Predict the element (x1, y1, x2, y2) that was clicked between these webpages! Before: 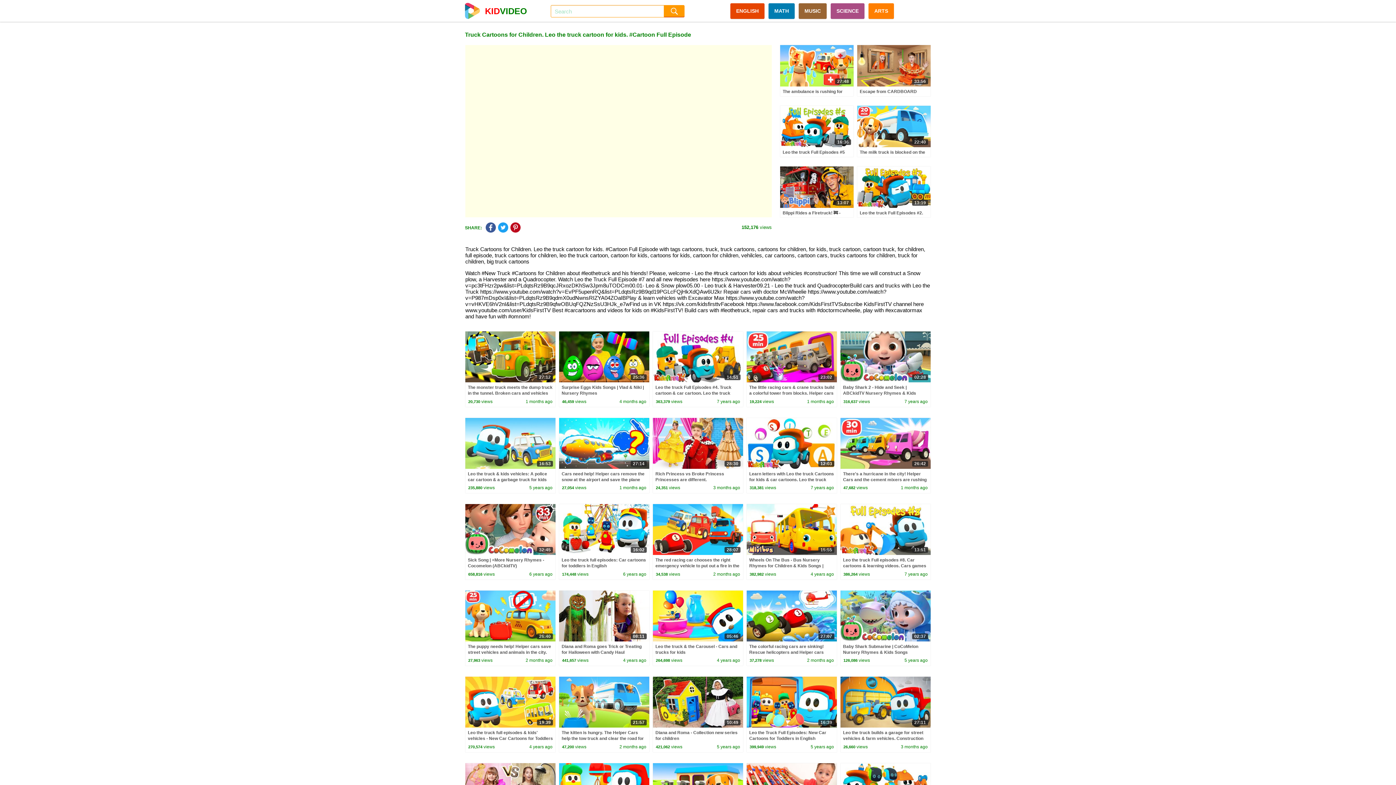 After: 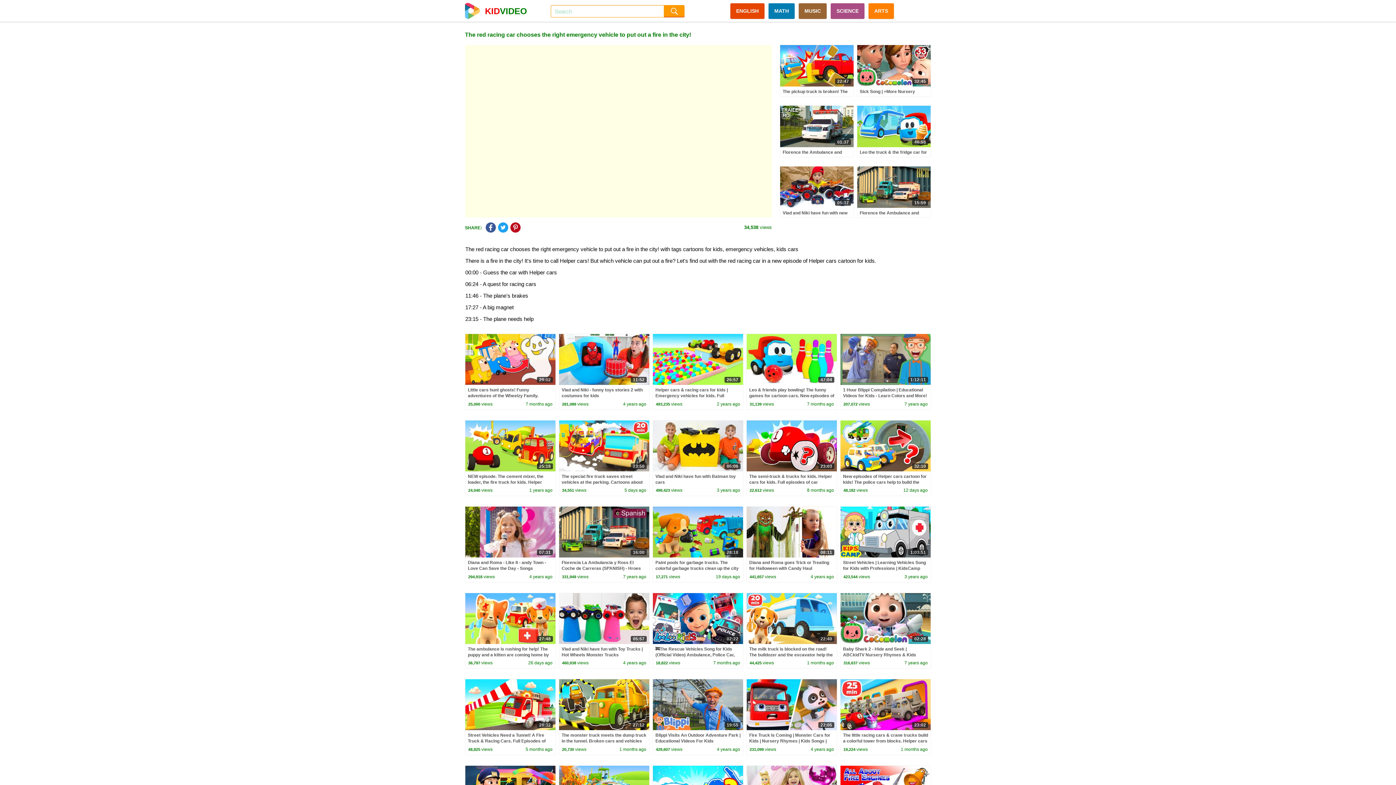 Action: label: The red racing car chooses the right emergency vehicle to put out a fire in the city! bbox: (655, 557, 739, 574)